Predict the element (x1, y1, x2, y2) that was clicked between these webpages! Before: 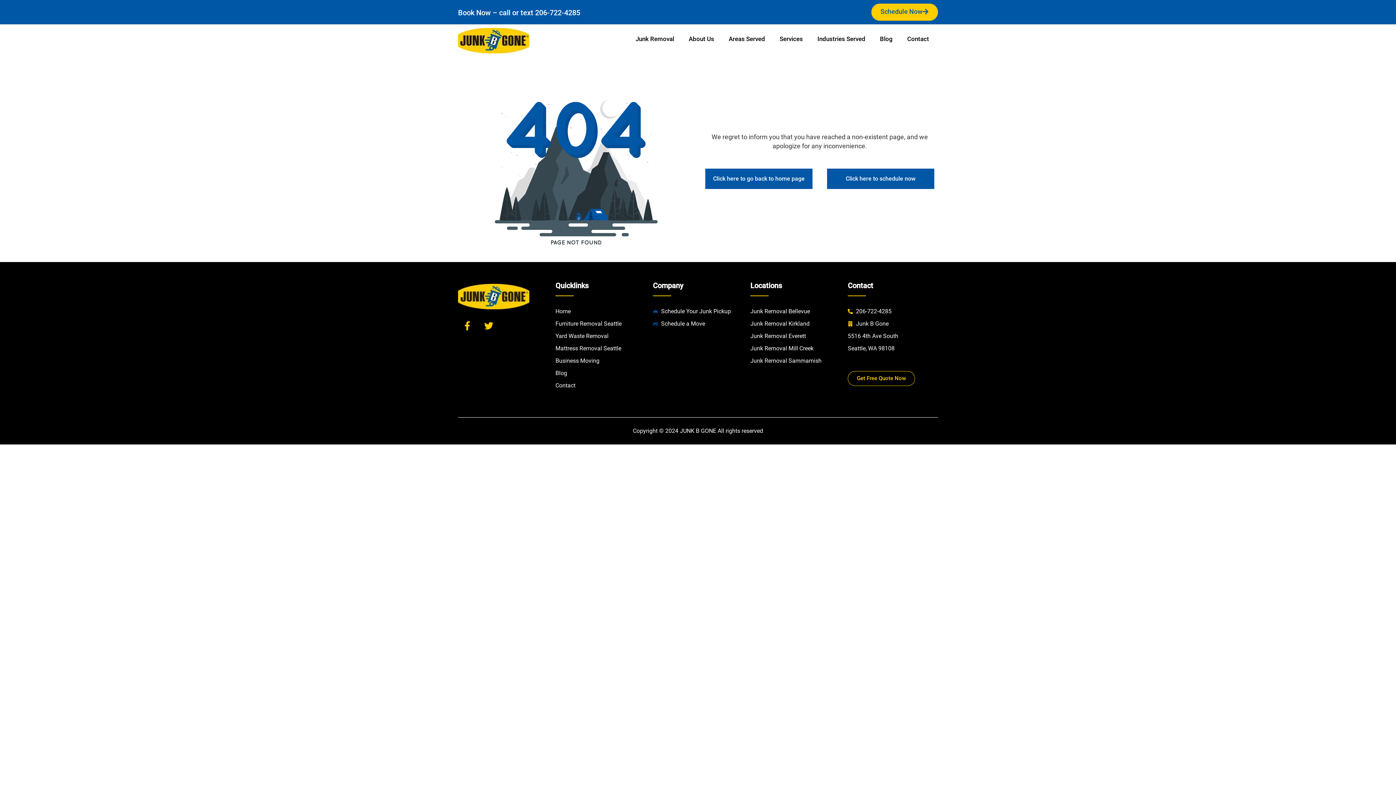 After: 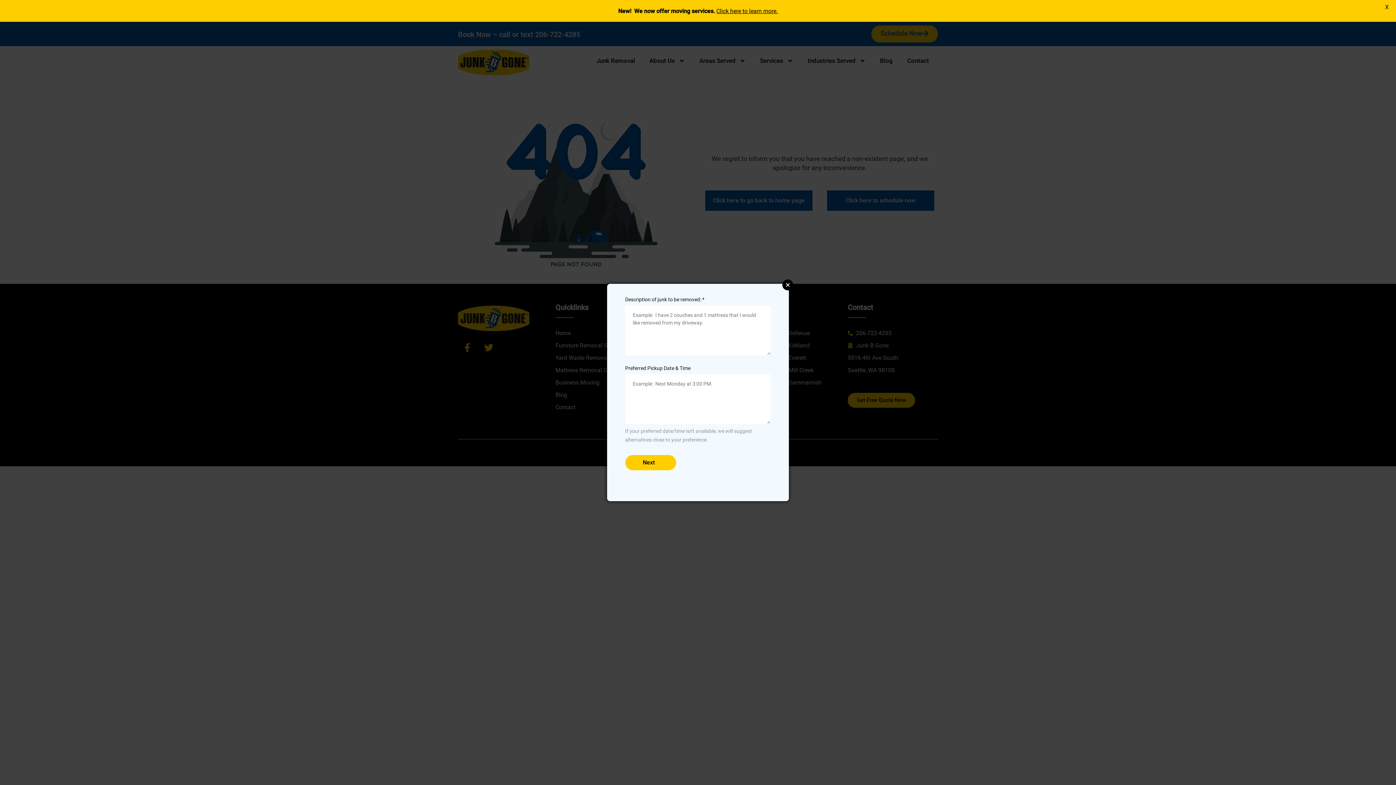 Action: bbox: (848, 371, 915, 386) label: Get Free Quote Now